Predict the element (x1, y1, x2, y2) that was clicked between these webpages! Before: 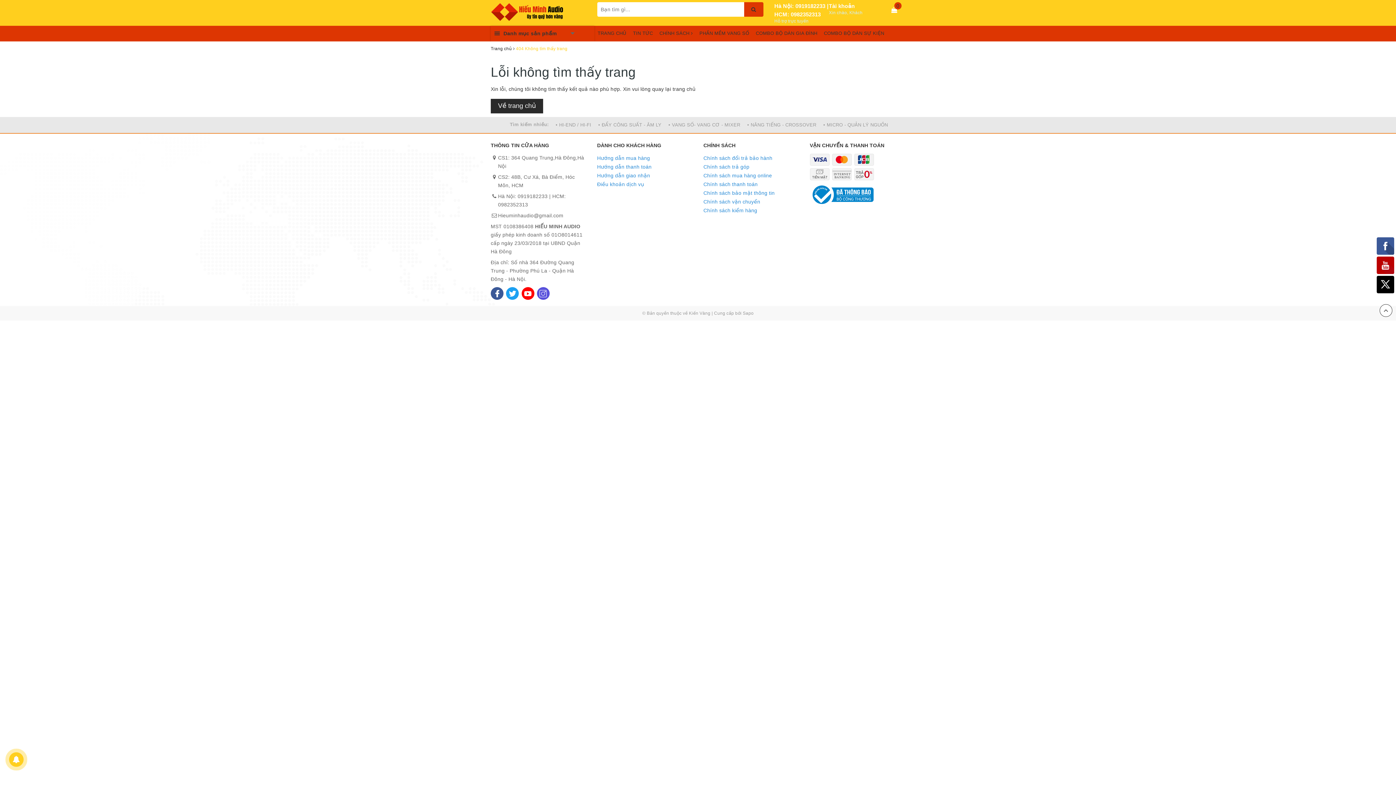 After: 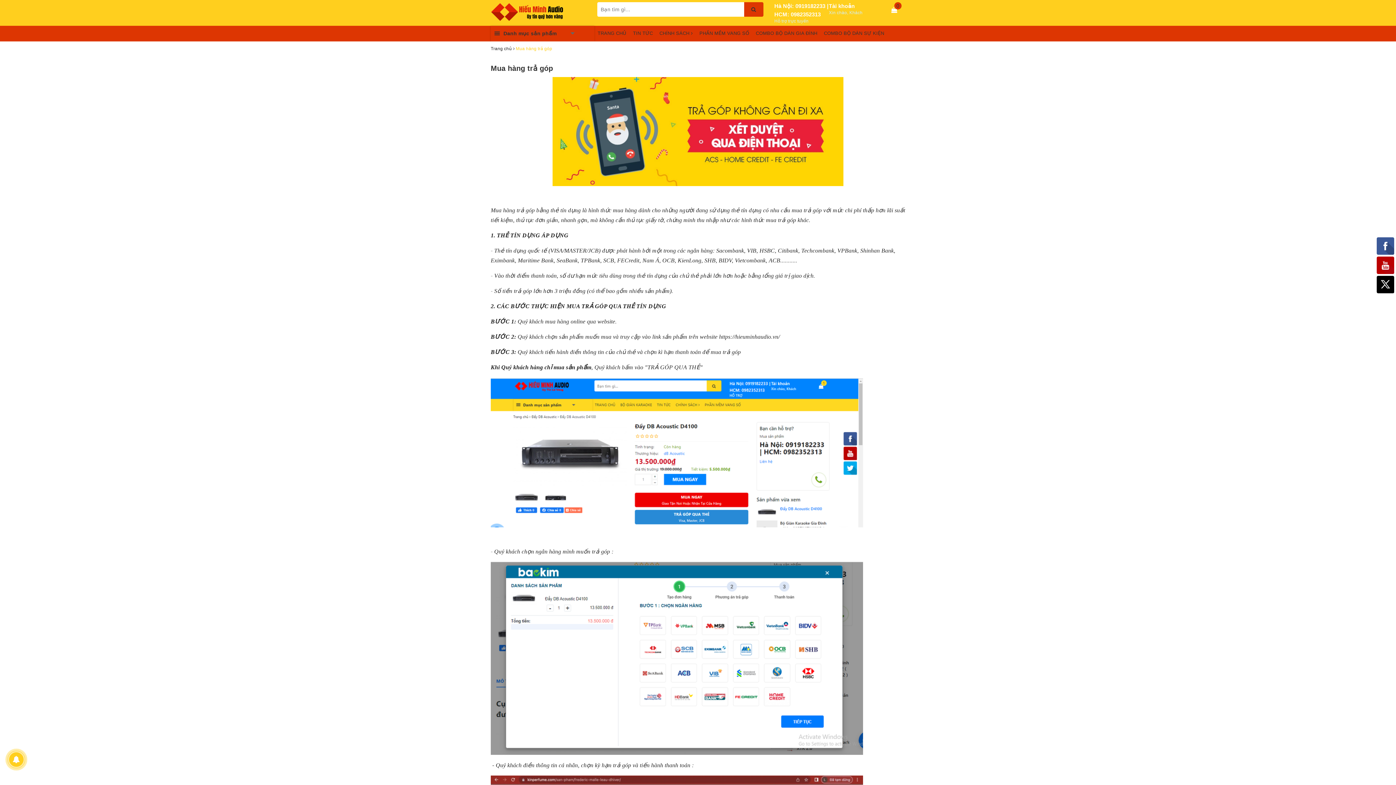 Action: label: Chính sách trả góp bbox: (703, 162, 799, 171)